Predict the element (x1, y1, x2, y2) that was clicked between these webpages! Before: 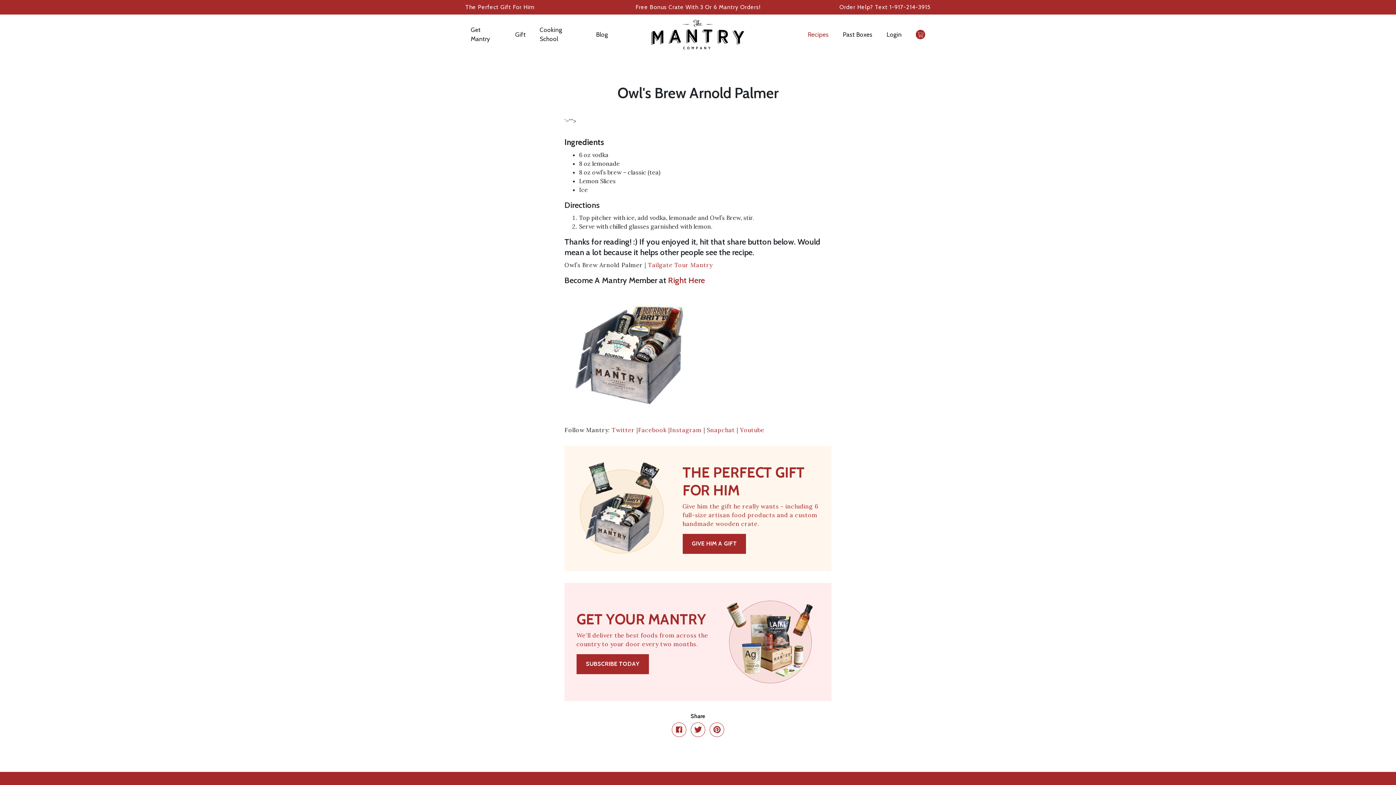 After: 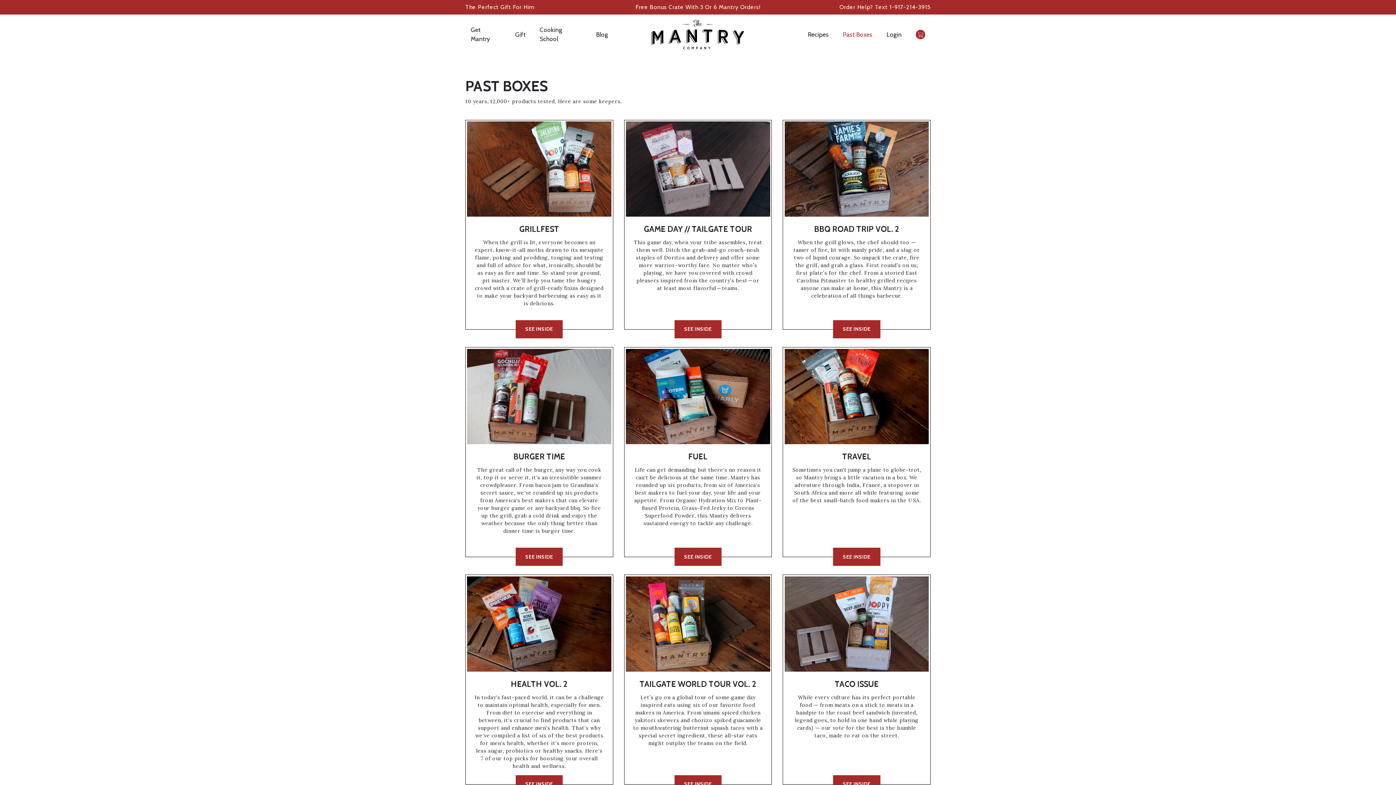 Action: bbox: (842, 30, 872, 39) label: Past Boxes